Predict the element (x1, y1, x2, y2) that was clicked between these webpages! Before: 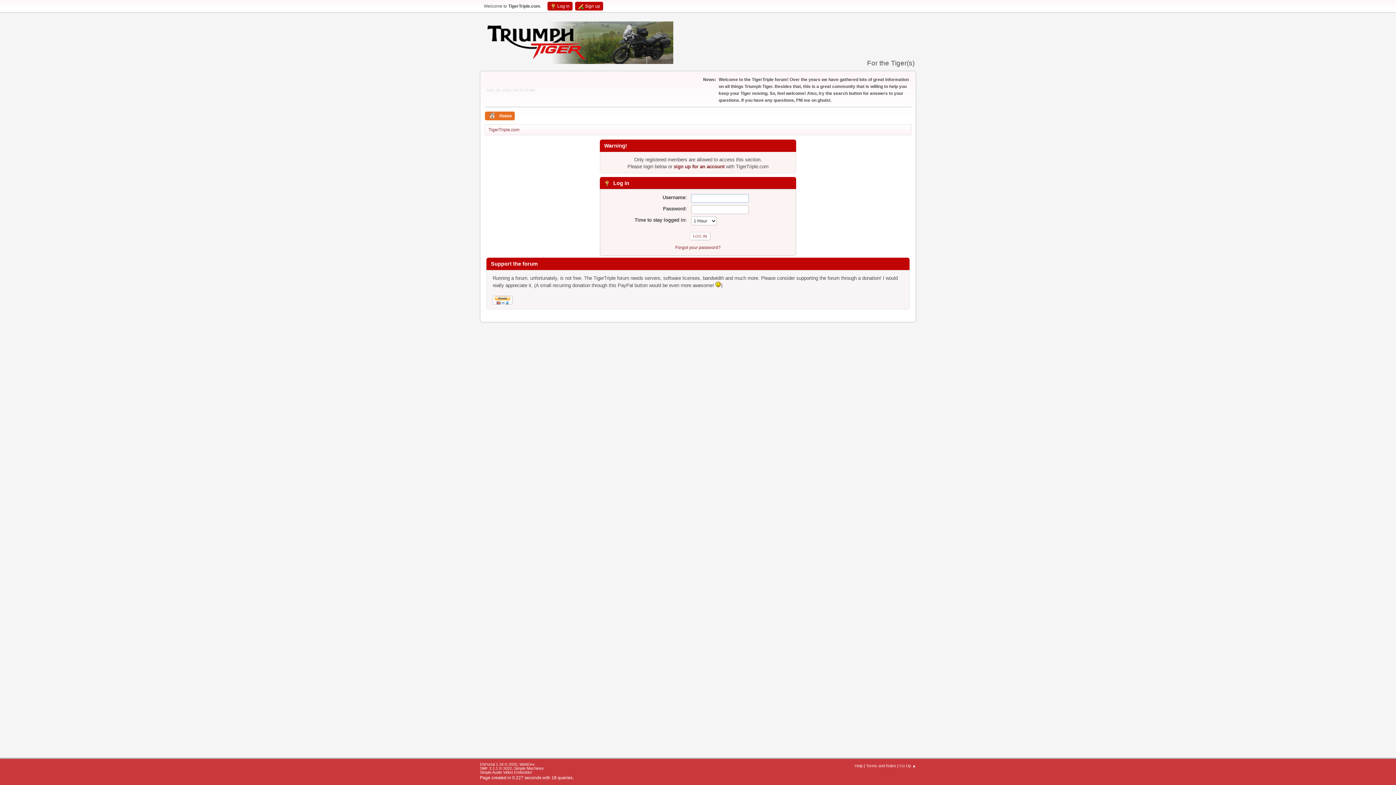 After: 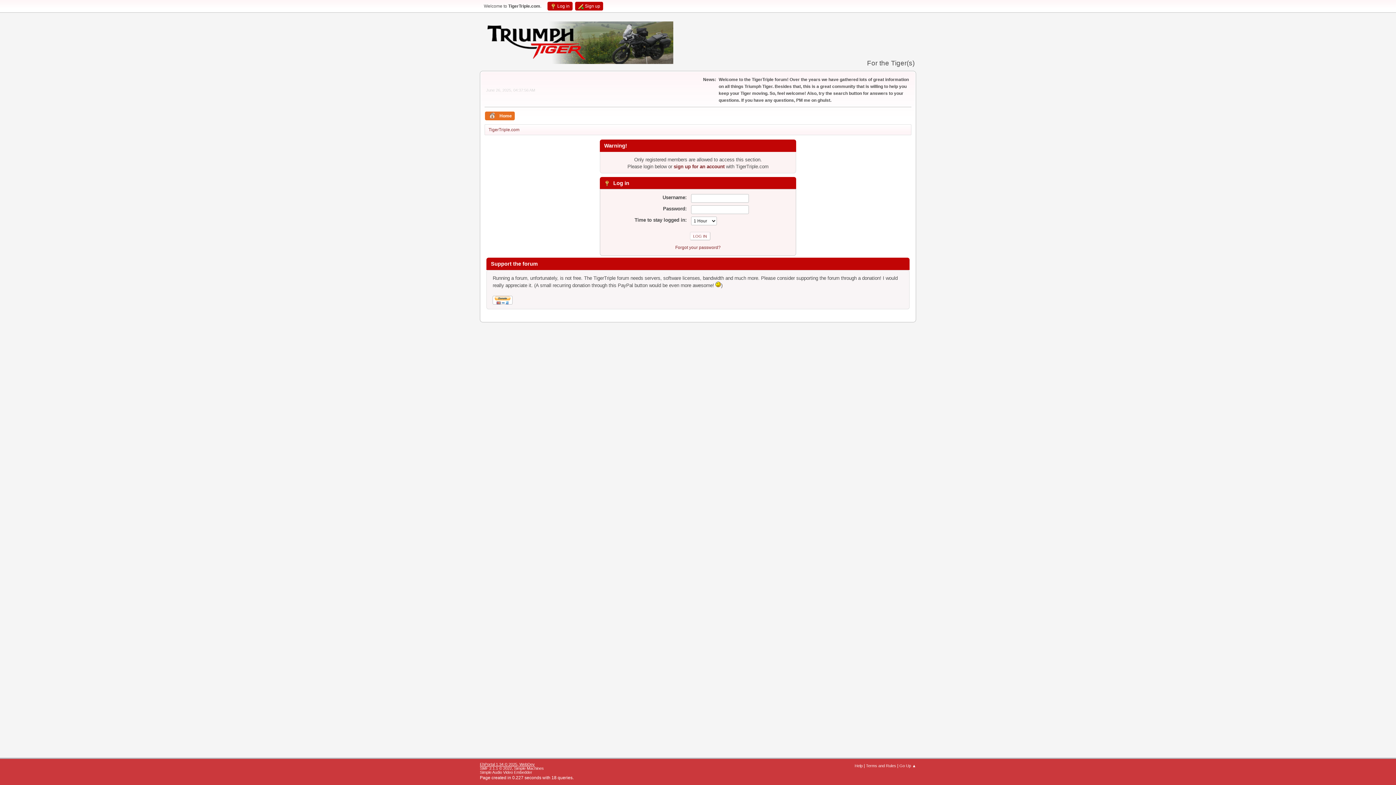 Action: bbox: (480, 762, 534, 766) label: EhPortal 1.34 © 2025, WebDev